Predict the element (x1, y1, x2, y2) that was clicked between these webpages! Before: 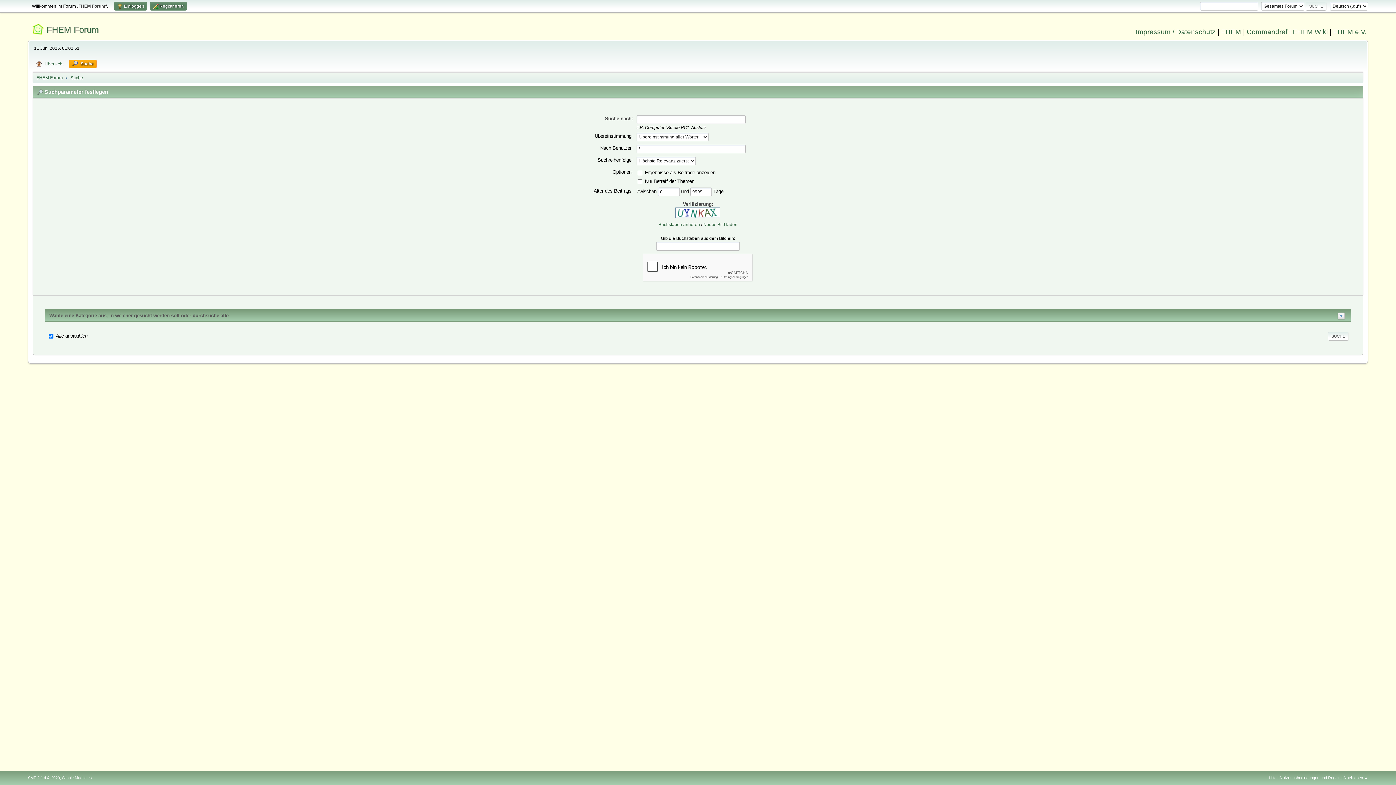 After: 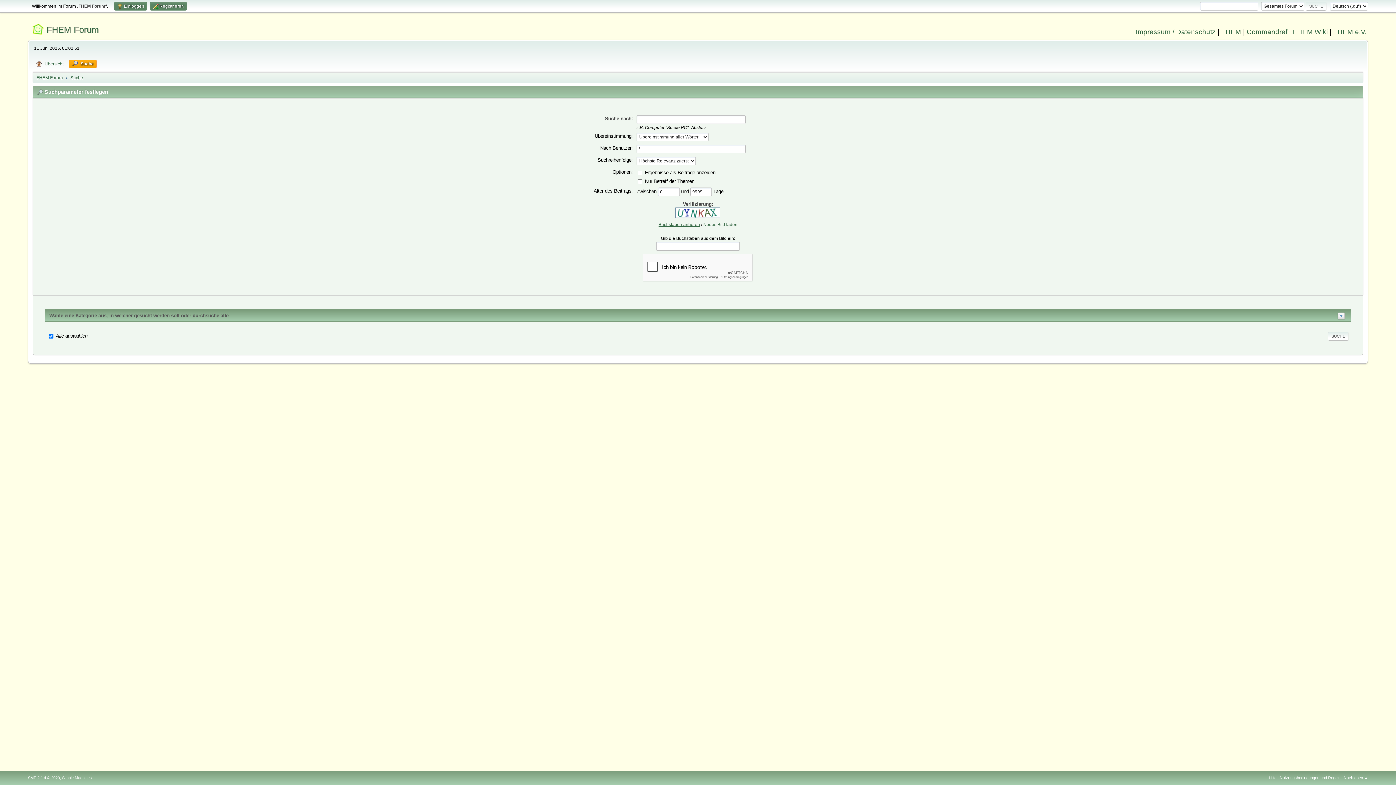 Action: label: Buchstaben anhören bbox: (658, 222, 700, 227)